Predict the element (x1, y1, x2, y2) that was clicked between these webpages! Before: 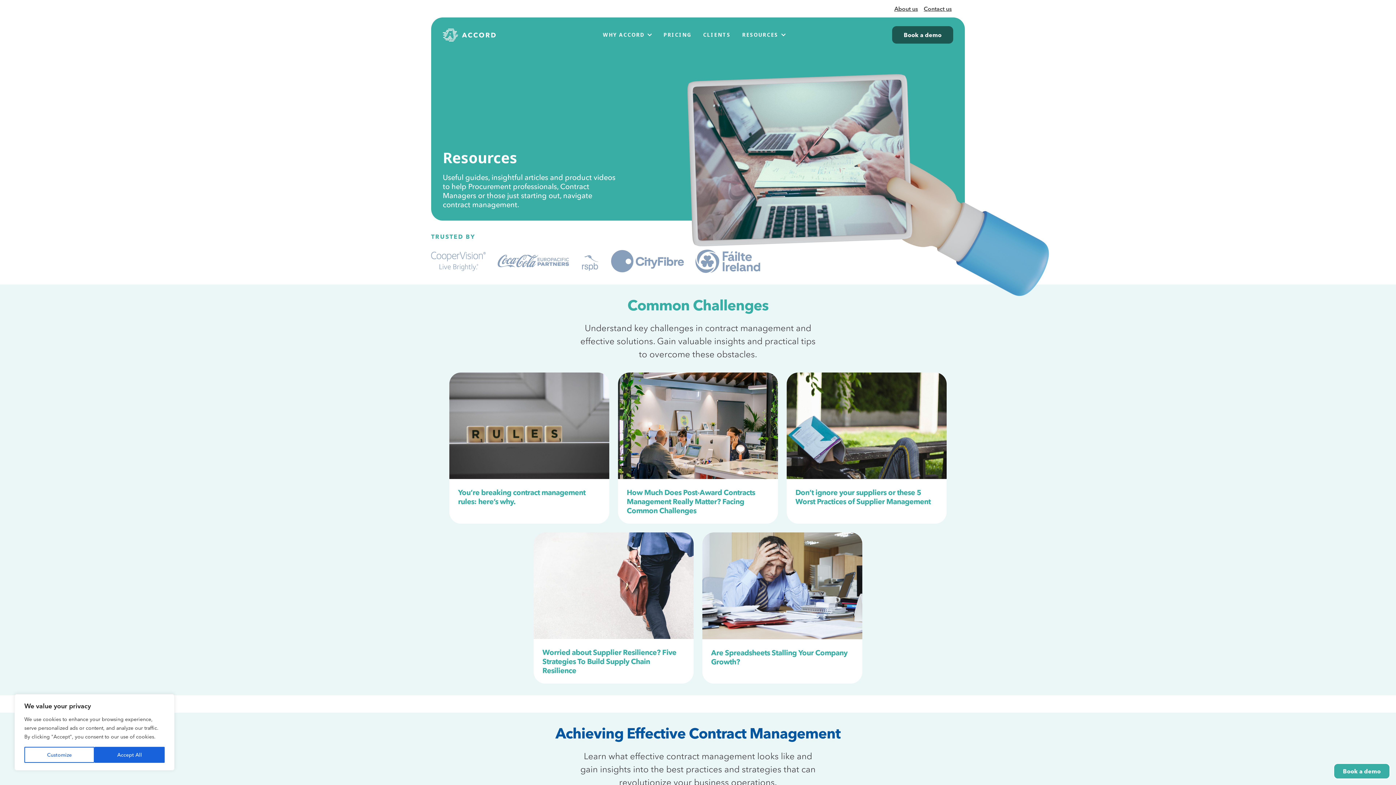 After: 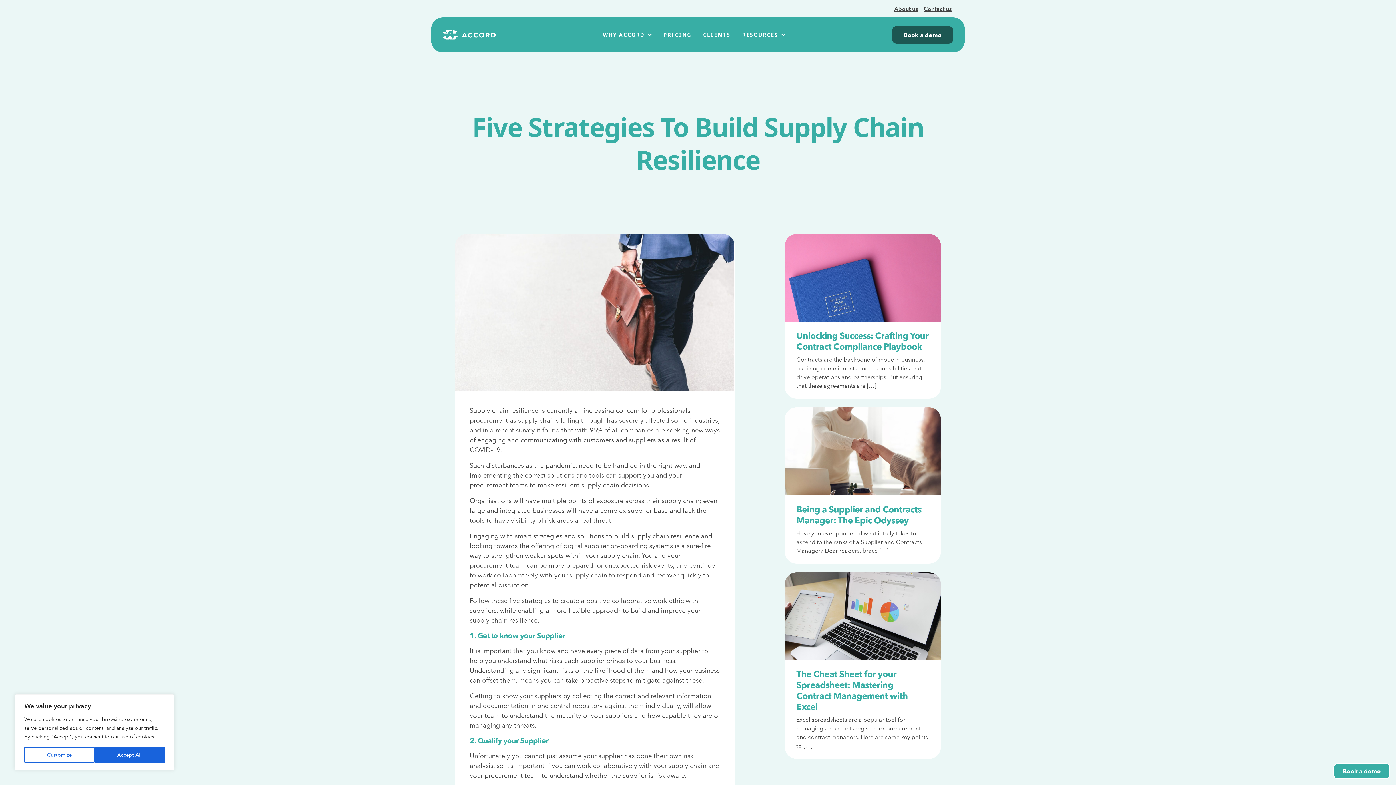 Action: bbox: (533, 532, 693, 684) label: Worried about Supplier Resilience? Five Strategies To Build Supply Chain Resilience